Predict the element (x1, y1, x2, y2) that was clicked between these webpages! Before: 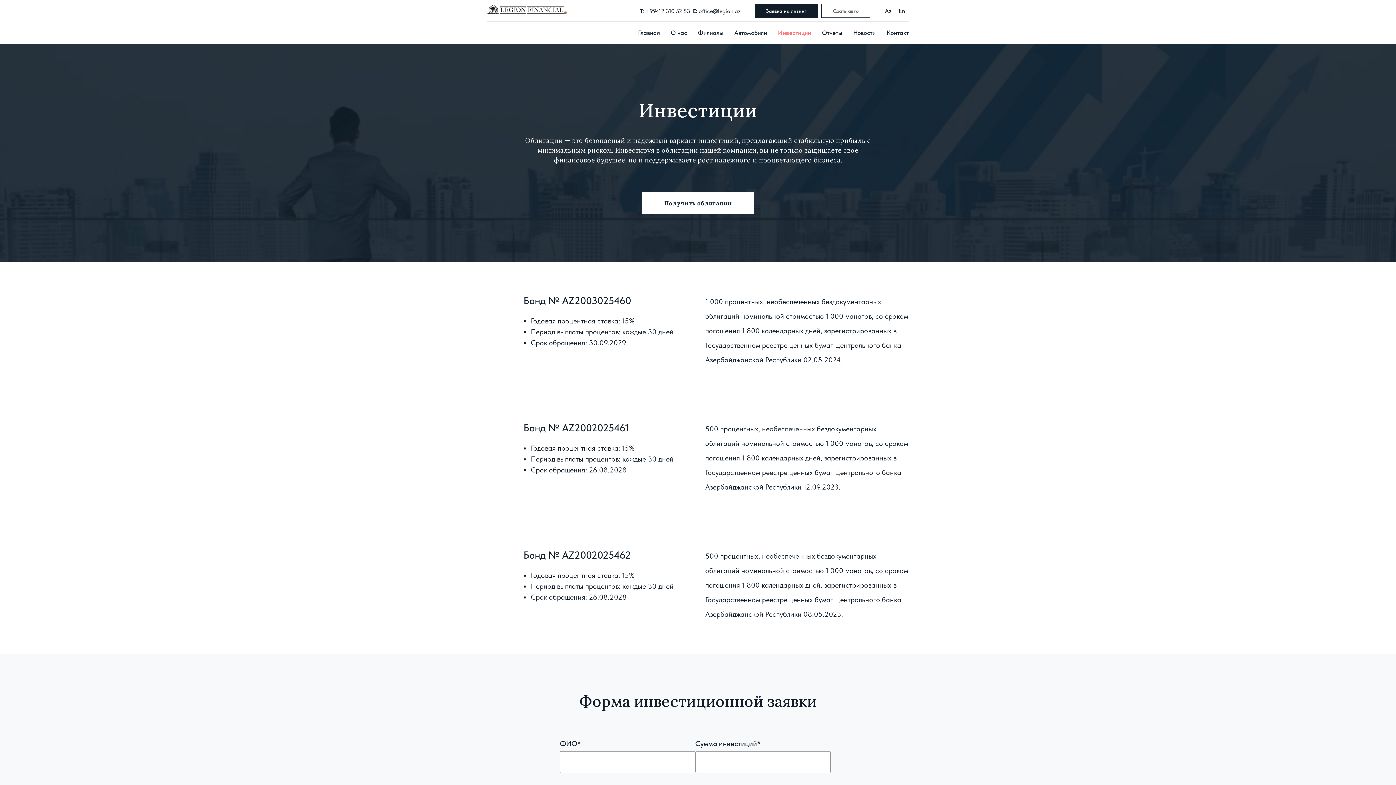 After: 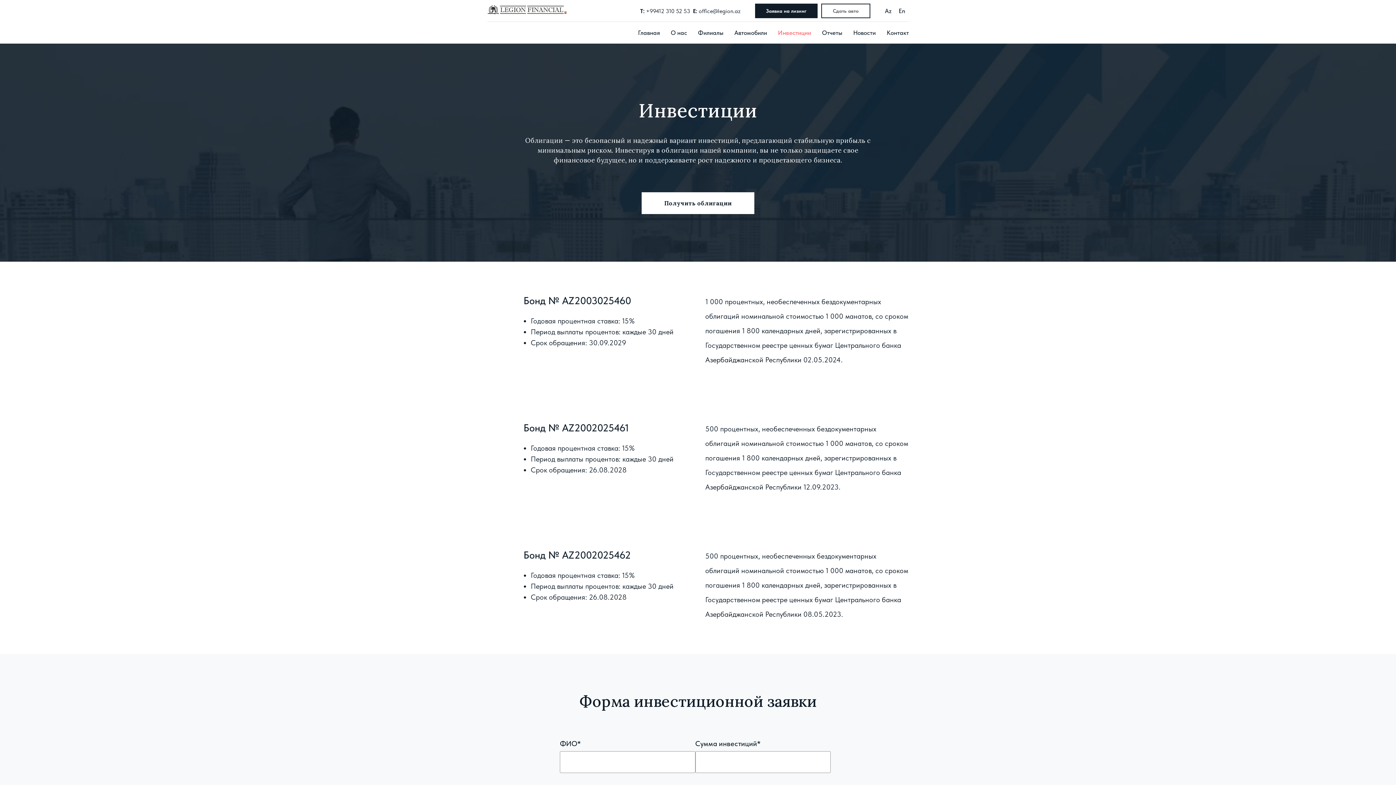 Action: bbox: (697, 7, 740, 14) label:  office@legion.az